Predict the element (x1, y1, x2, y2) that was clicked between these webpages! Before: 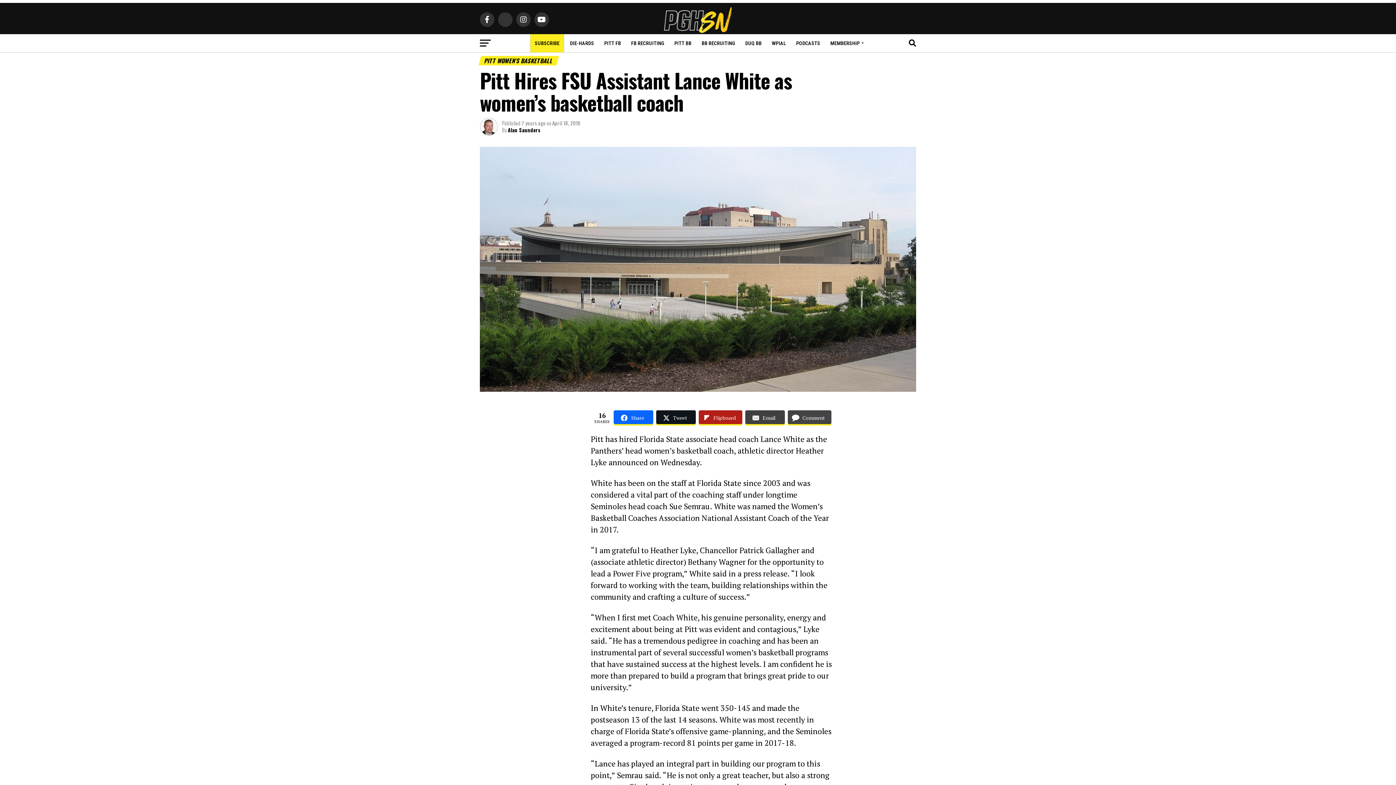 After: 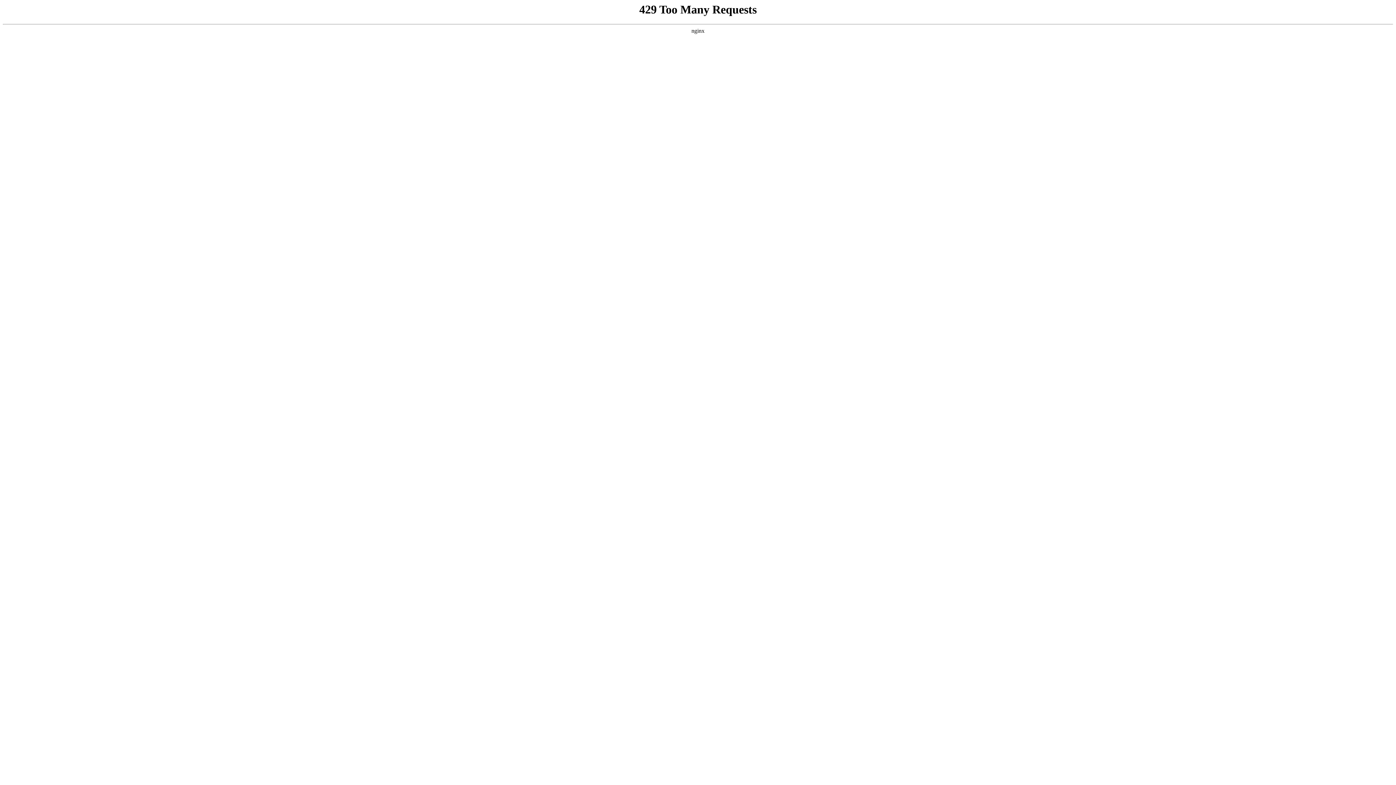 Action: label: SUBSCRIBE bbox: (530, 34, 564, 52)